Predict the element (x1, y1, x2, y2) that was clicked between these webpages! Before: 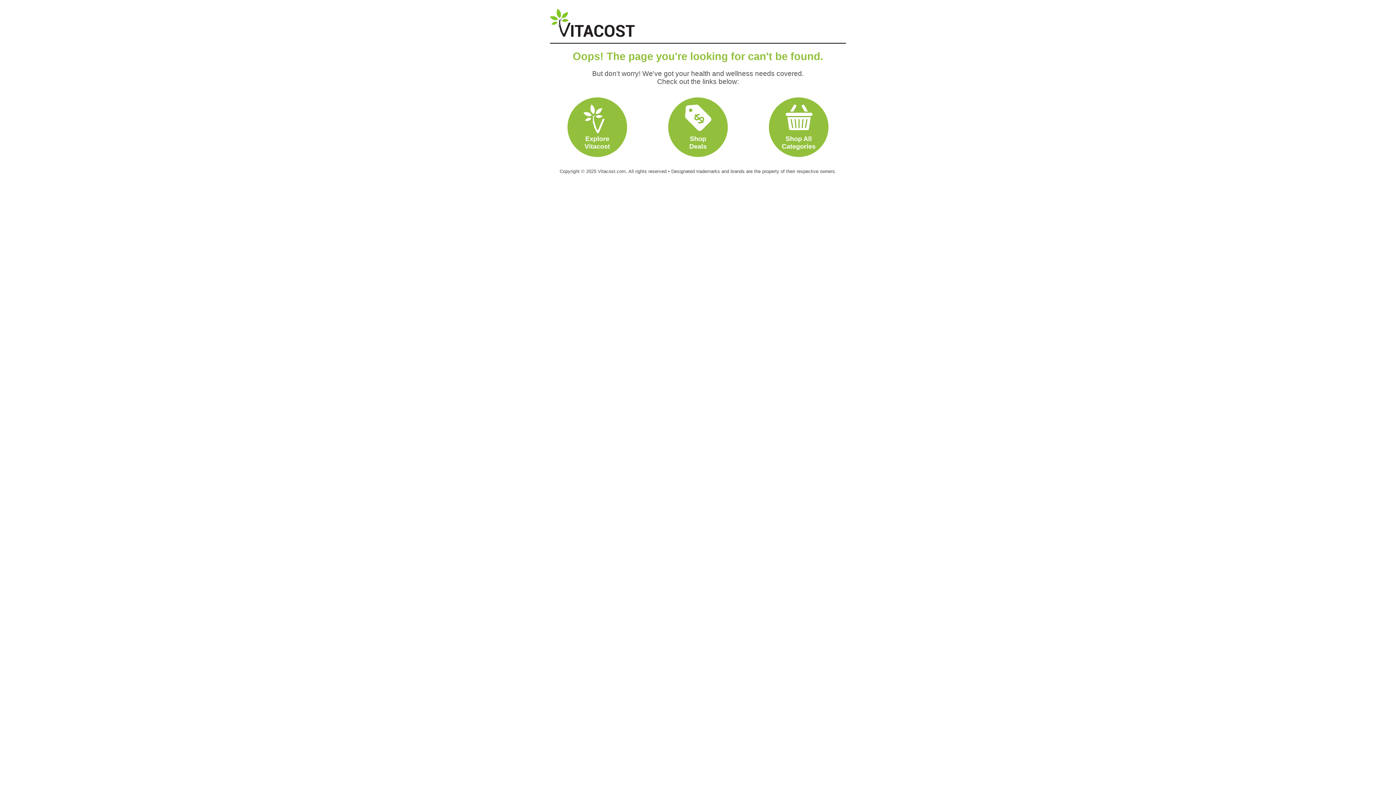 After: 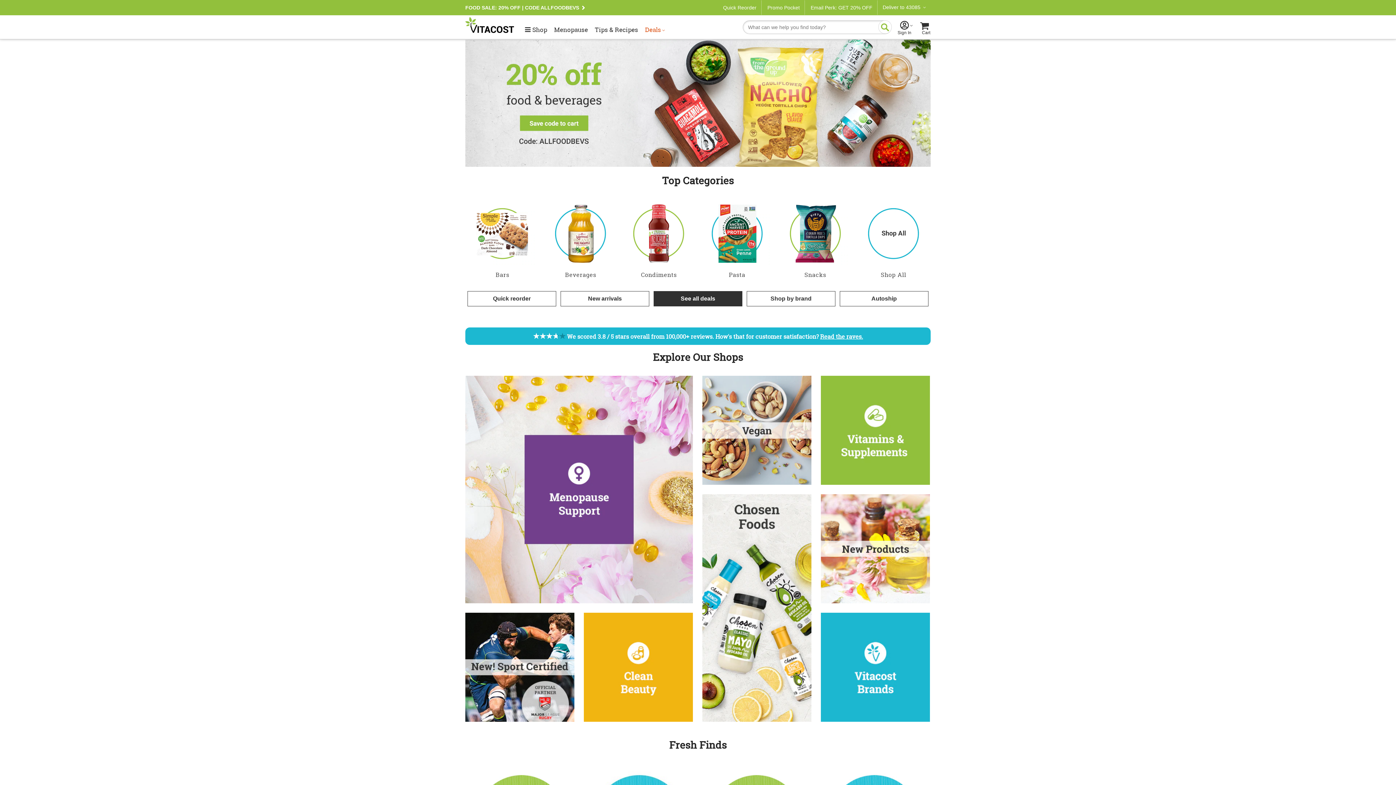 Action: label: Explore
Vitacost bbox: (567, 104, 627, 150)